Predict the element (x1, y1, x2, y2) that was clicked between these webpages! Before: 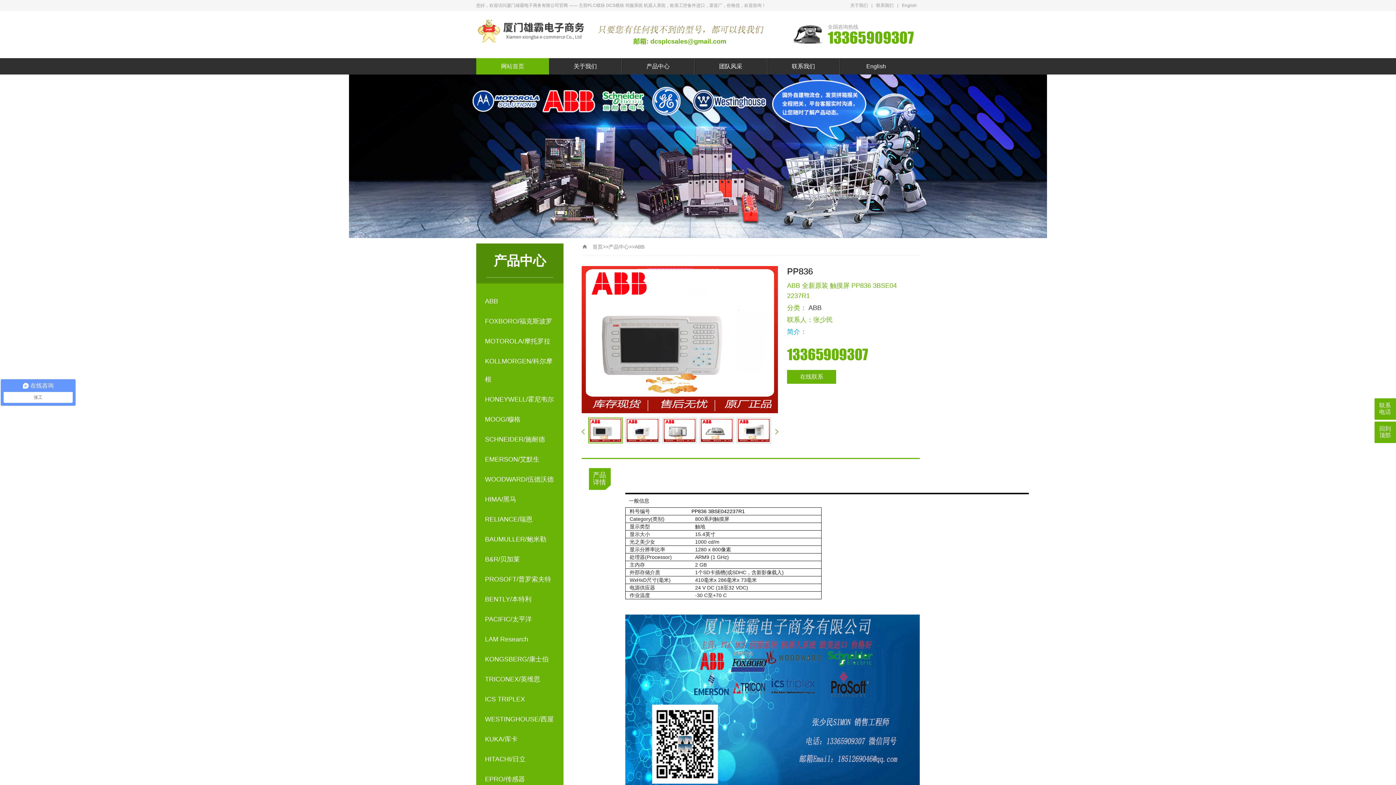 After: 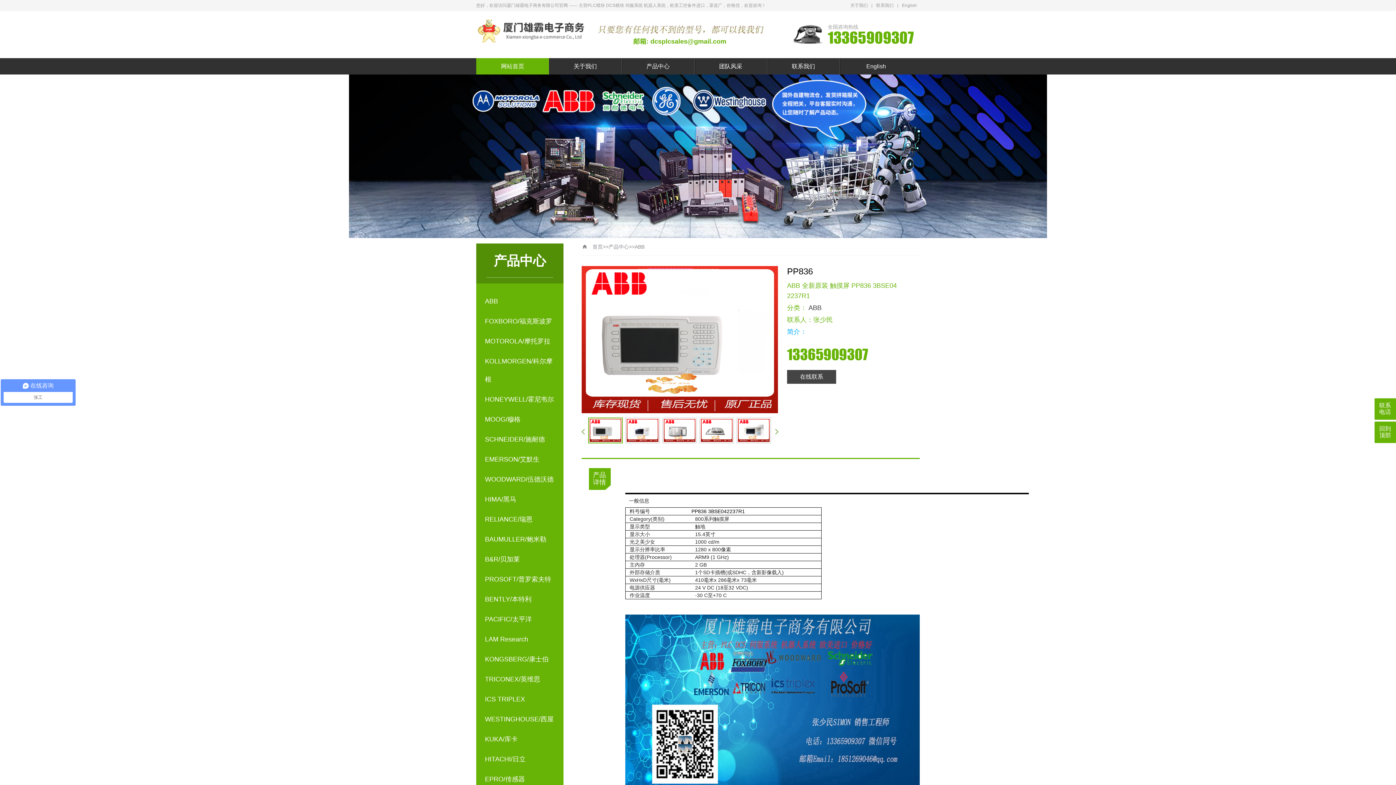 Action: label: 在线联系 bbox: (787, 370, 836, 384)